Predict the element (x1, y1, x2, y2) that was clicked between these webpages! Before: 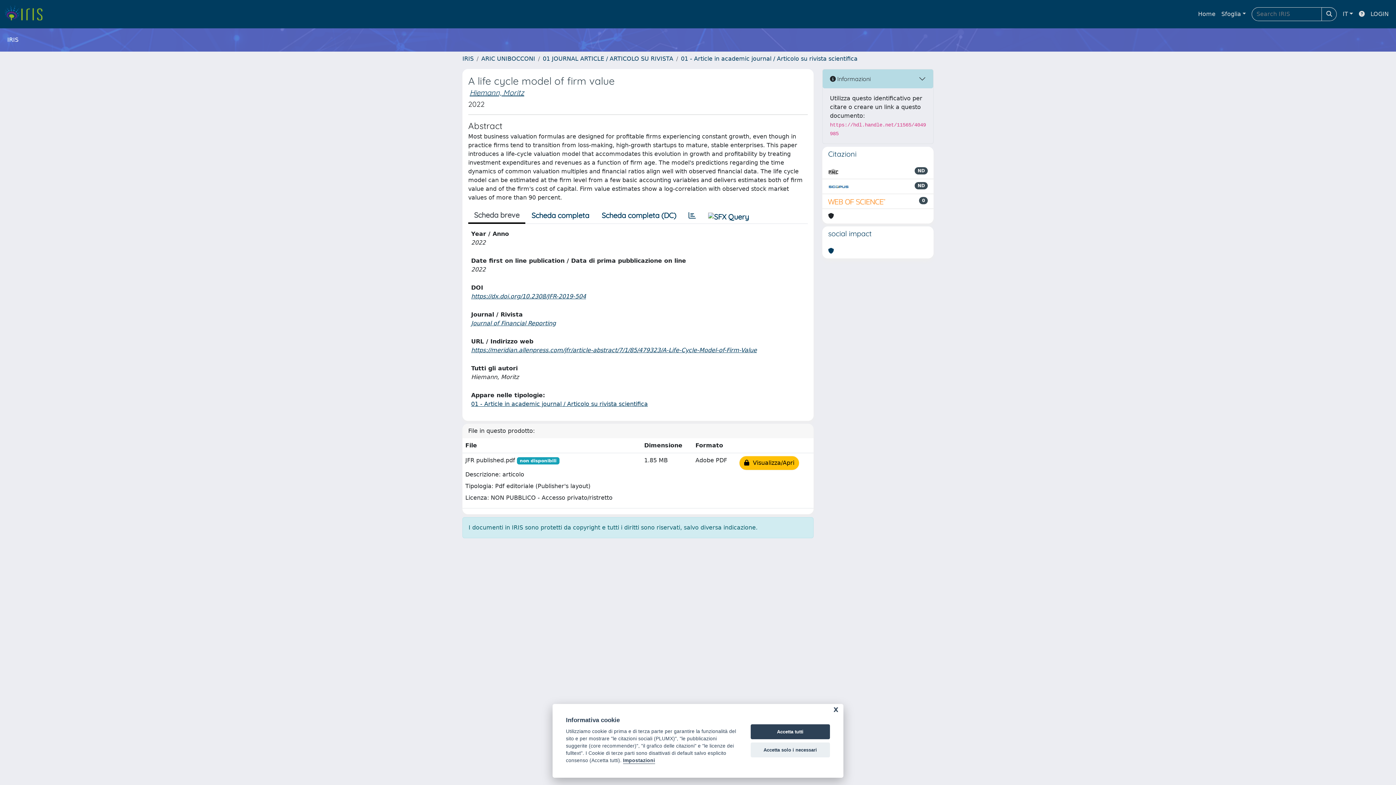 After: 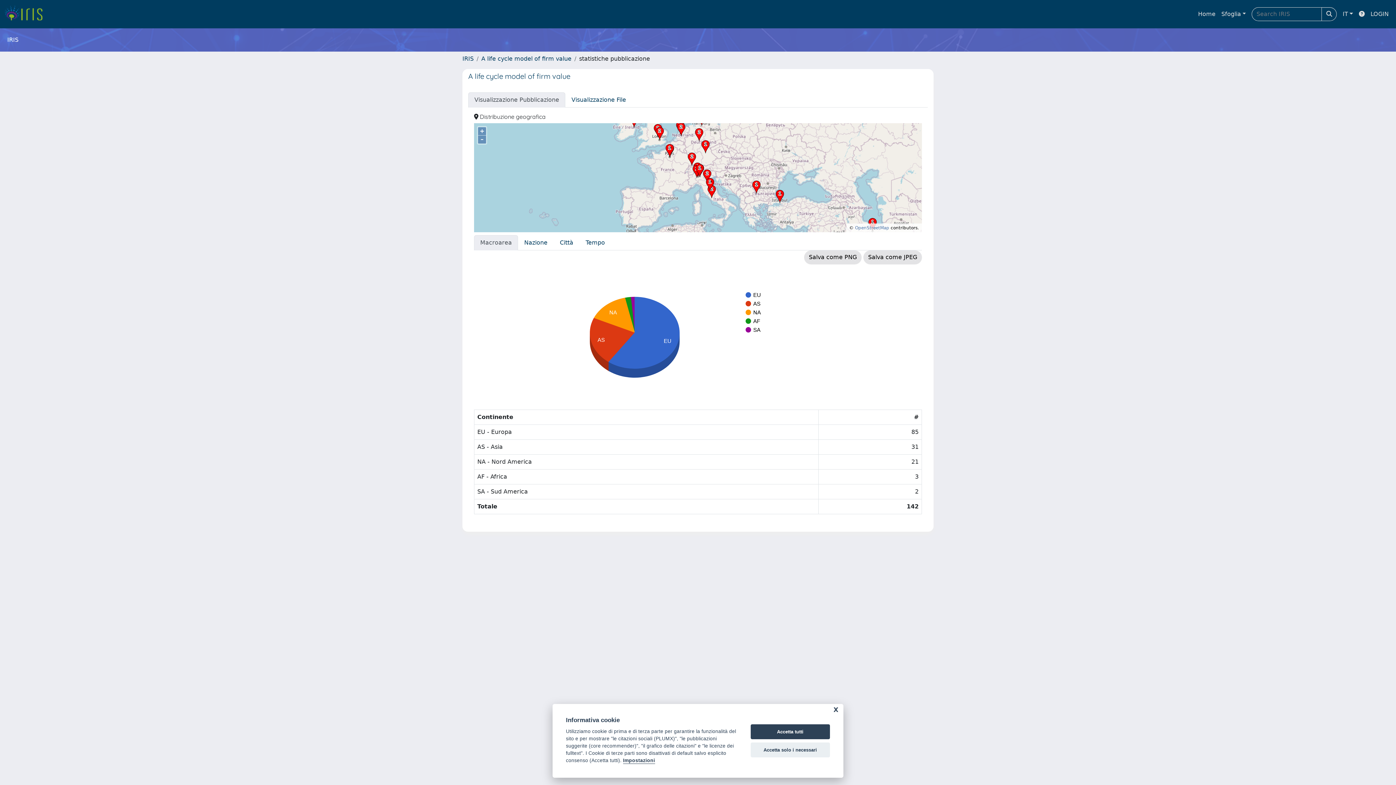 Action: bbox: (682, 208, 702, 223)